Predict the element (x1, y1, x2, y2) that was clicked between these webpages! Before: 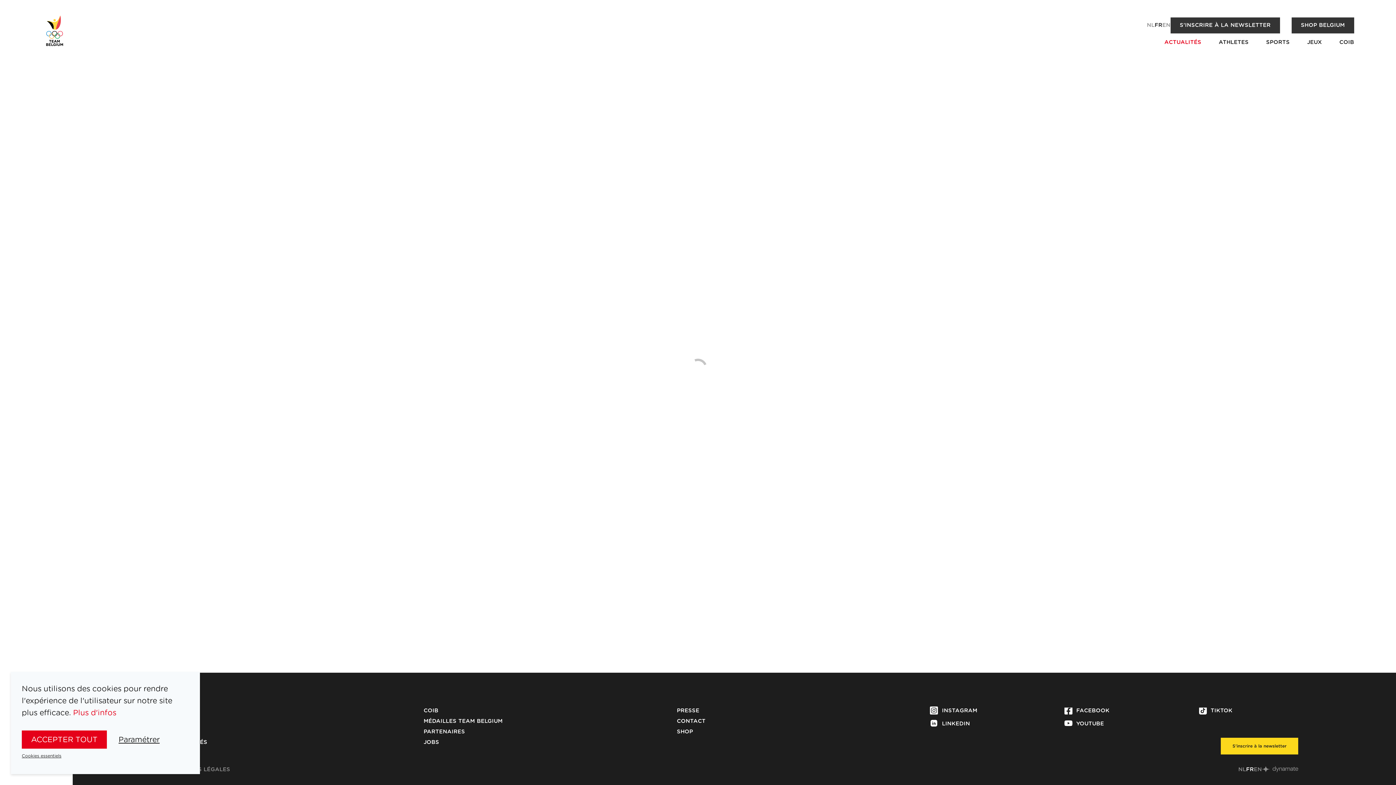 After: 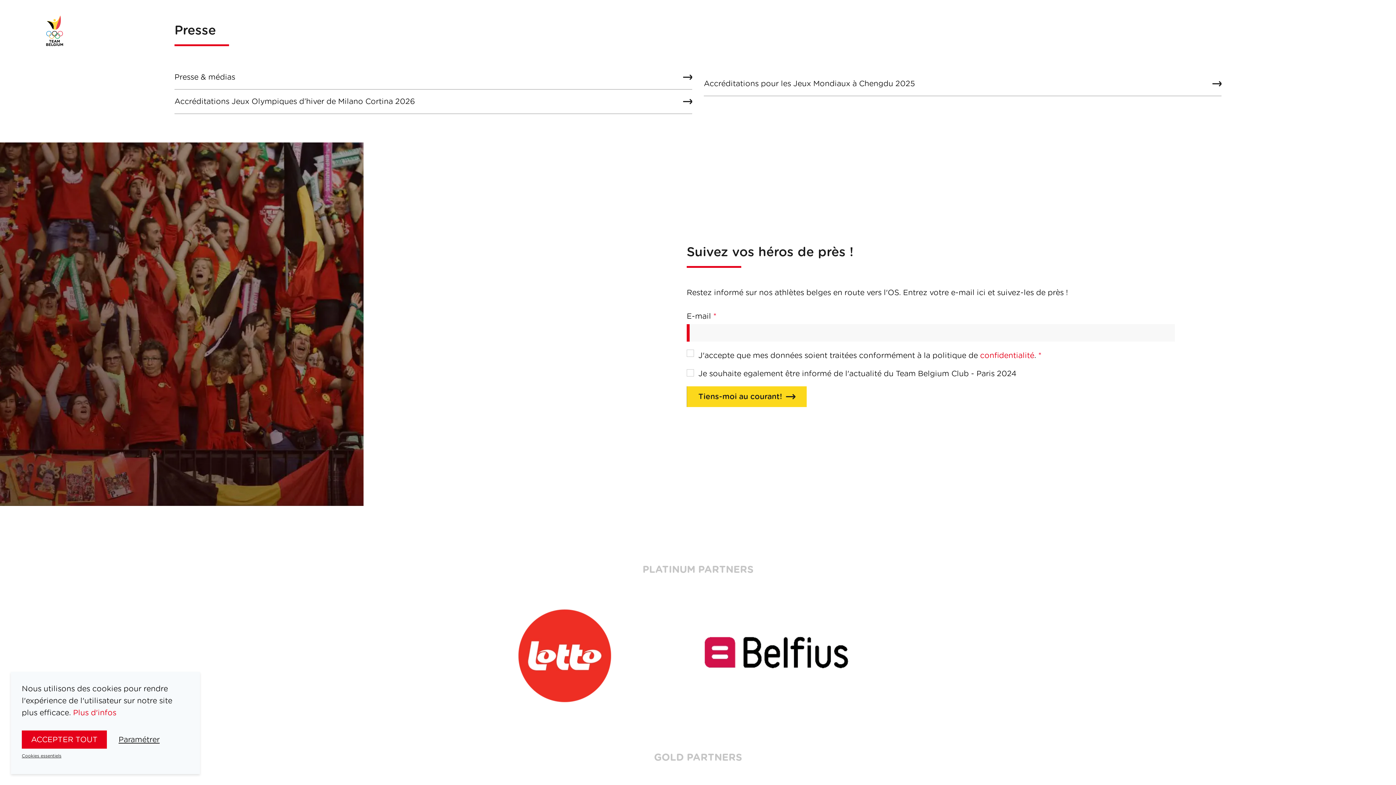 Action: label: PRESSE bbox: (677, 707, 699, 714)